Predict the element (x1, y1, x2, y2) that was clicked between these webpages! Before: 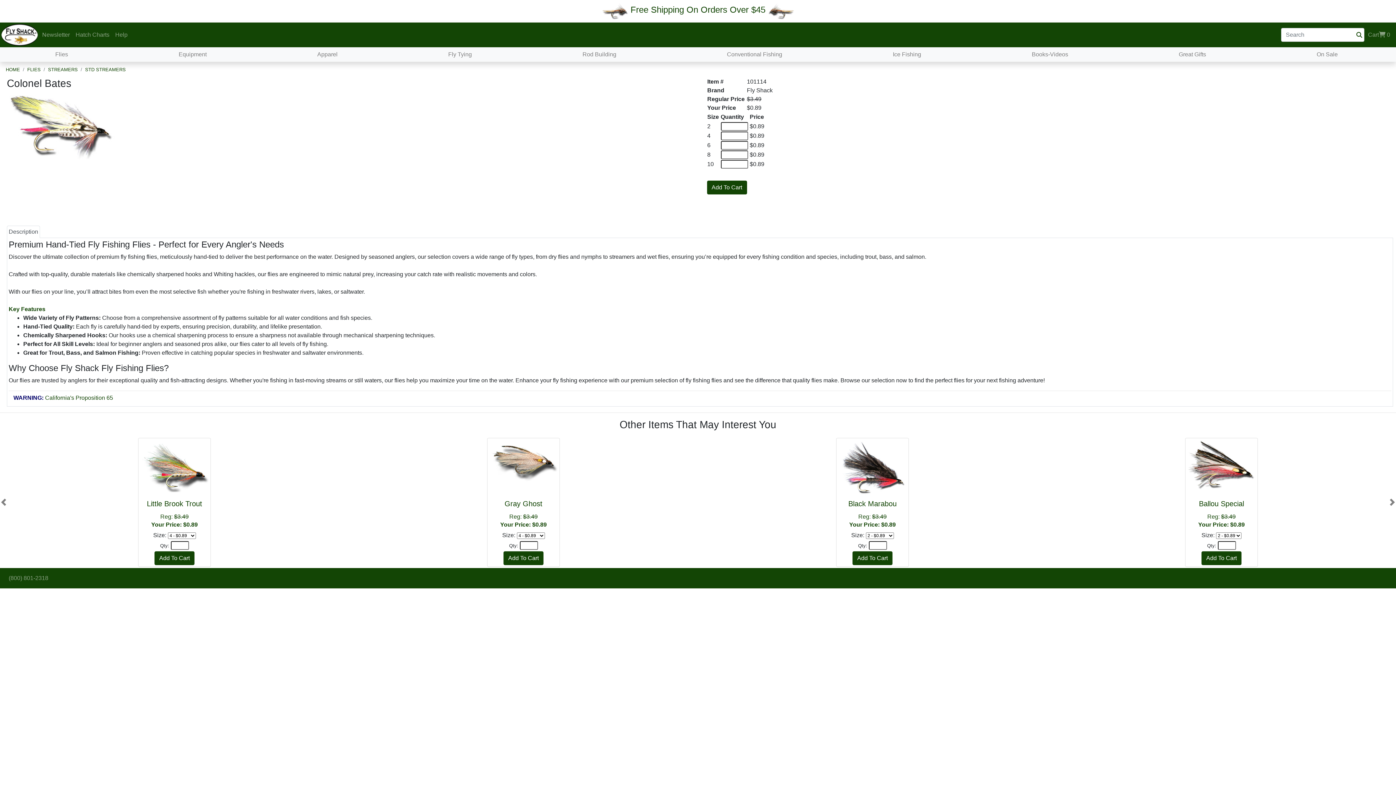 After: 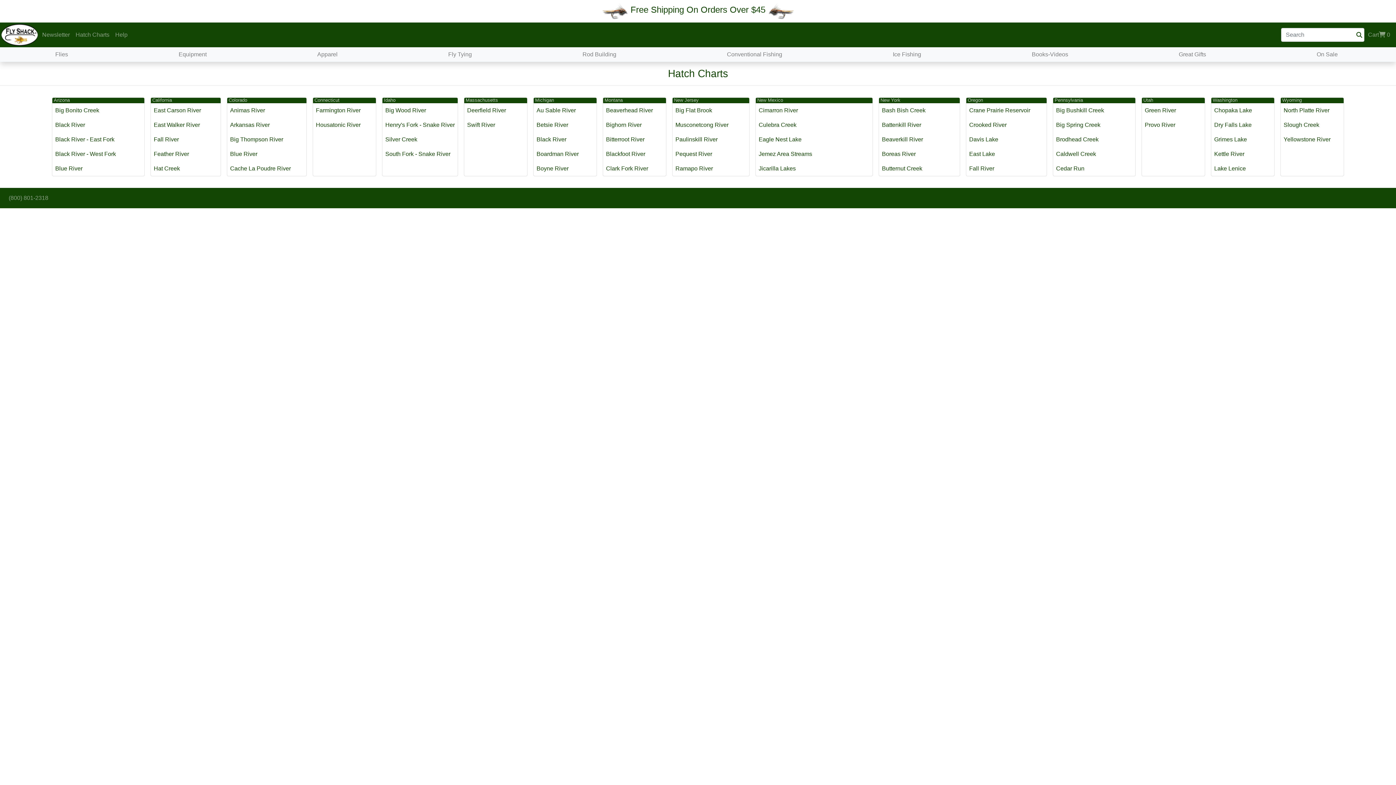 Action: label: Hatch Charts bbox: (72, 27, 112, 42)